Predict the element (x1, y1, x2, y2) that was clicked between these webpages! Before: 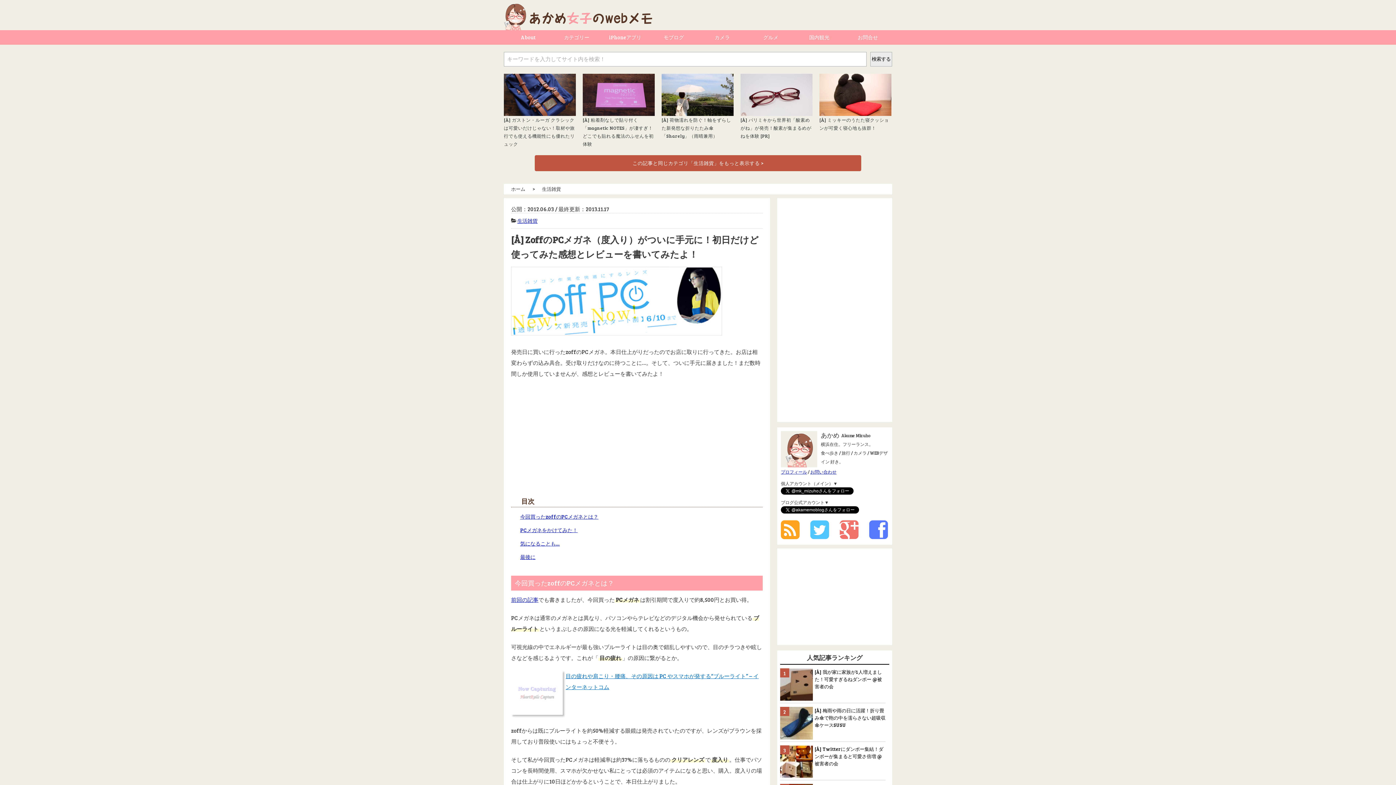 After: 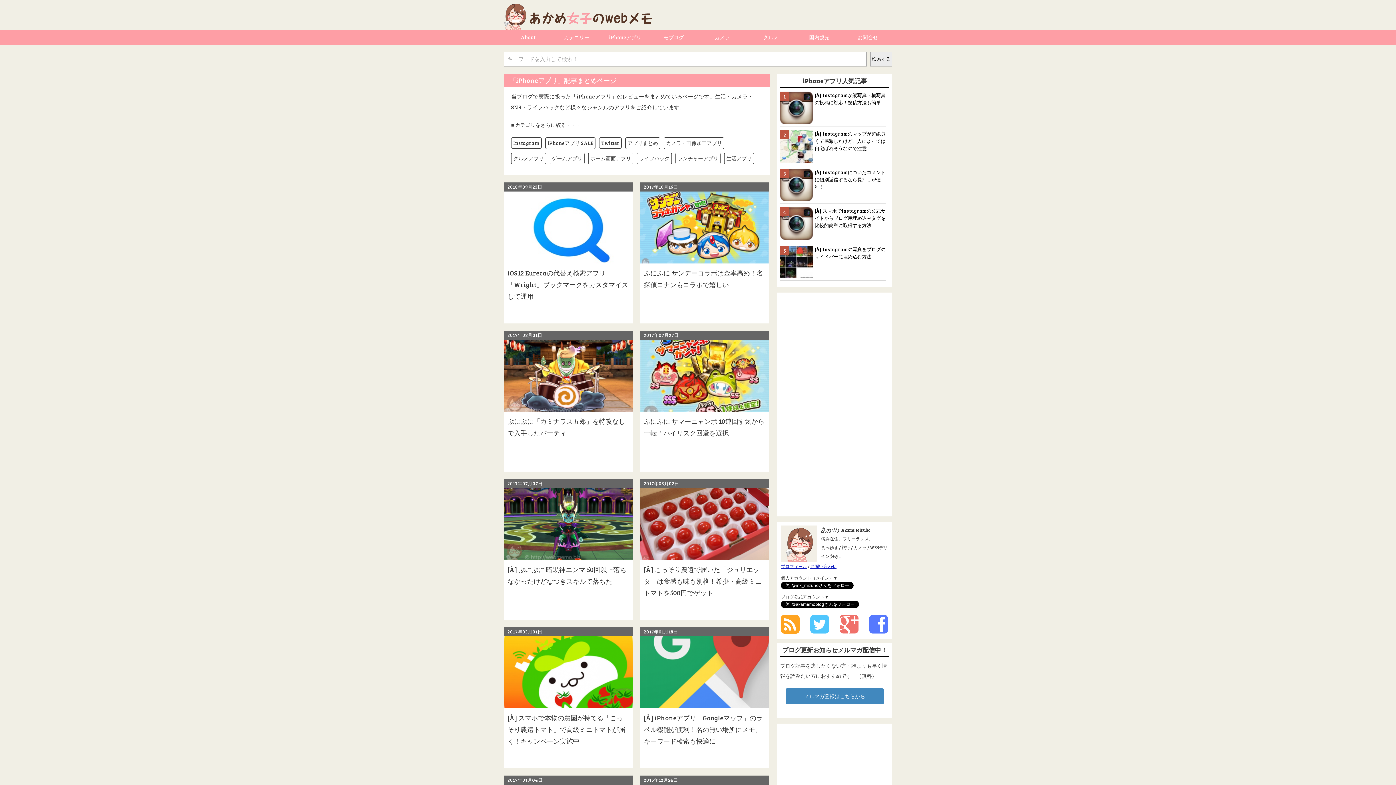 Action: bbox: (601, 30, 649, 44) label: iPhoneアプリ